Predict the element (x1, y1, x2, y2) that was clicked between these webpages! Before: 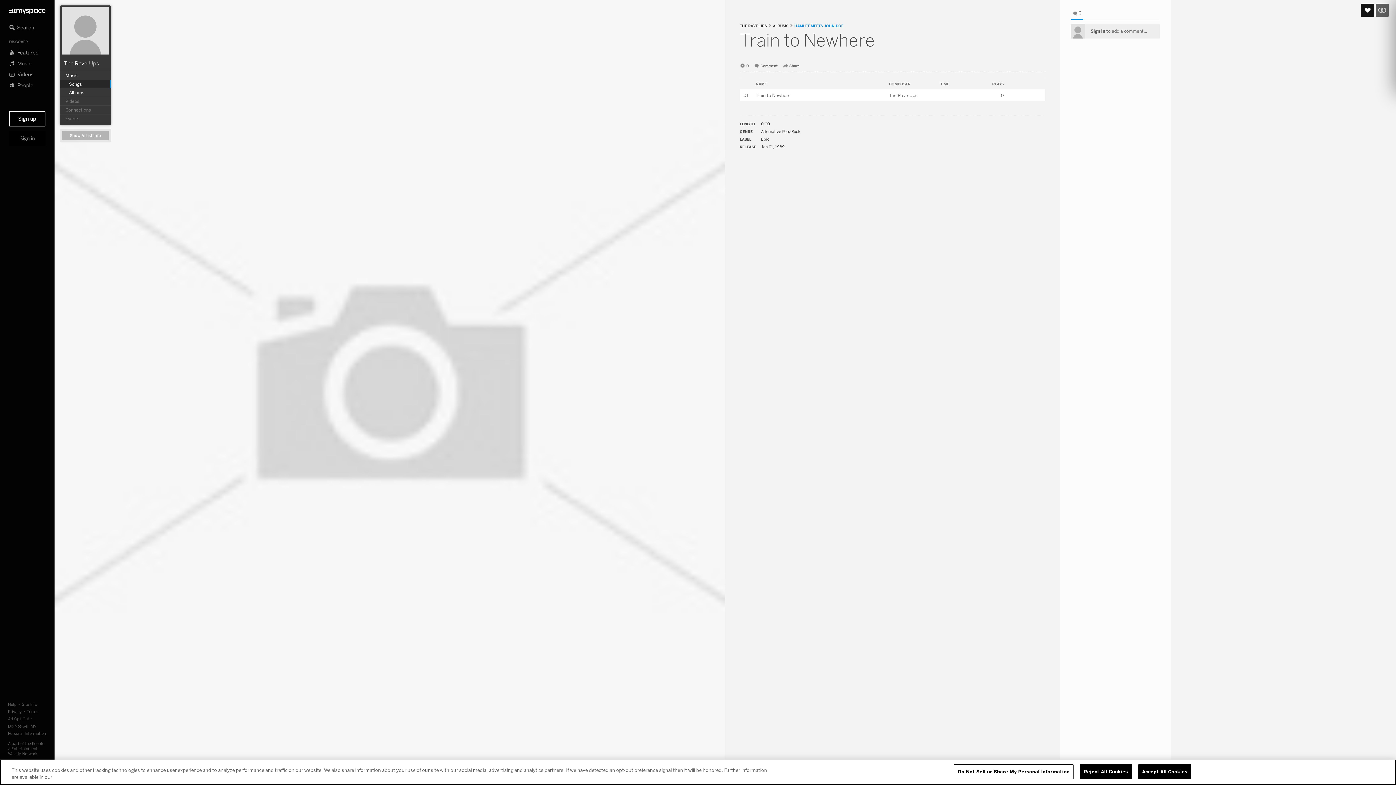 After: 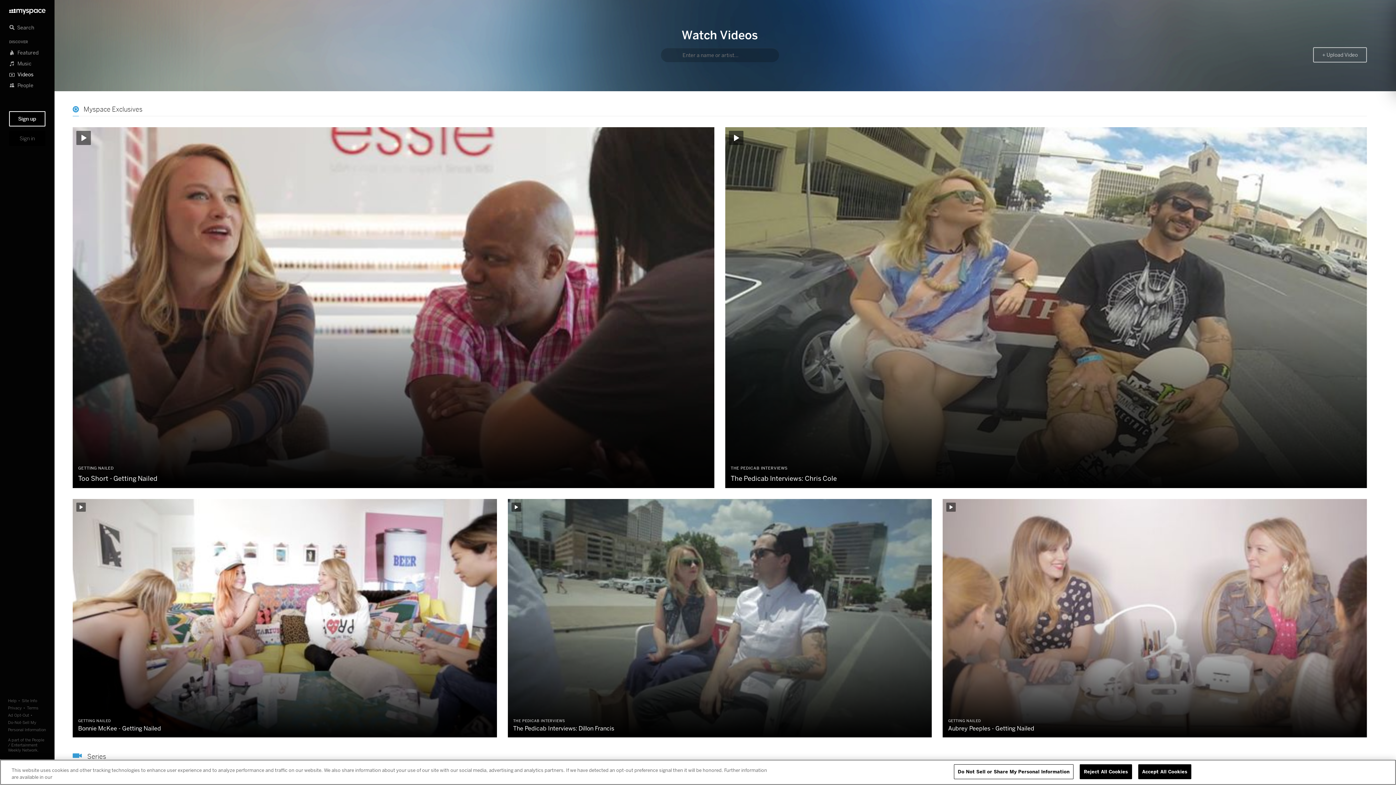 Action: label: Videos bbox: (9, 69, 45, 80)